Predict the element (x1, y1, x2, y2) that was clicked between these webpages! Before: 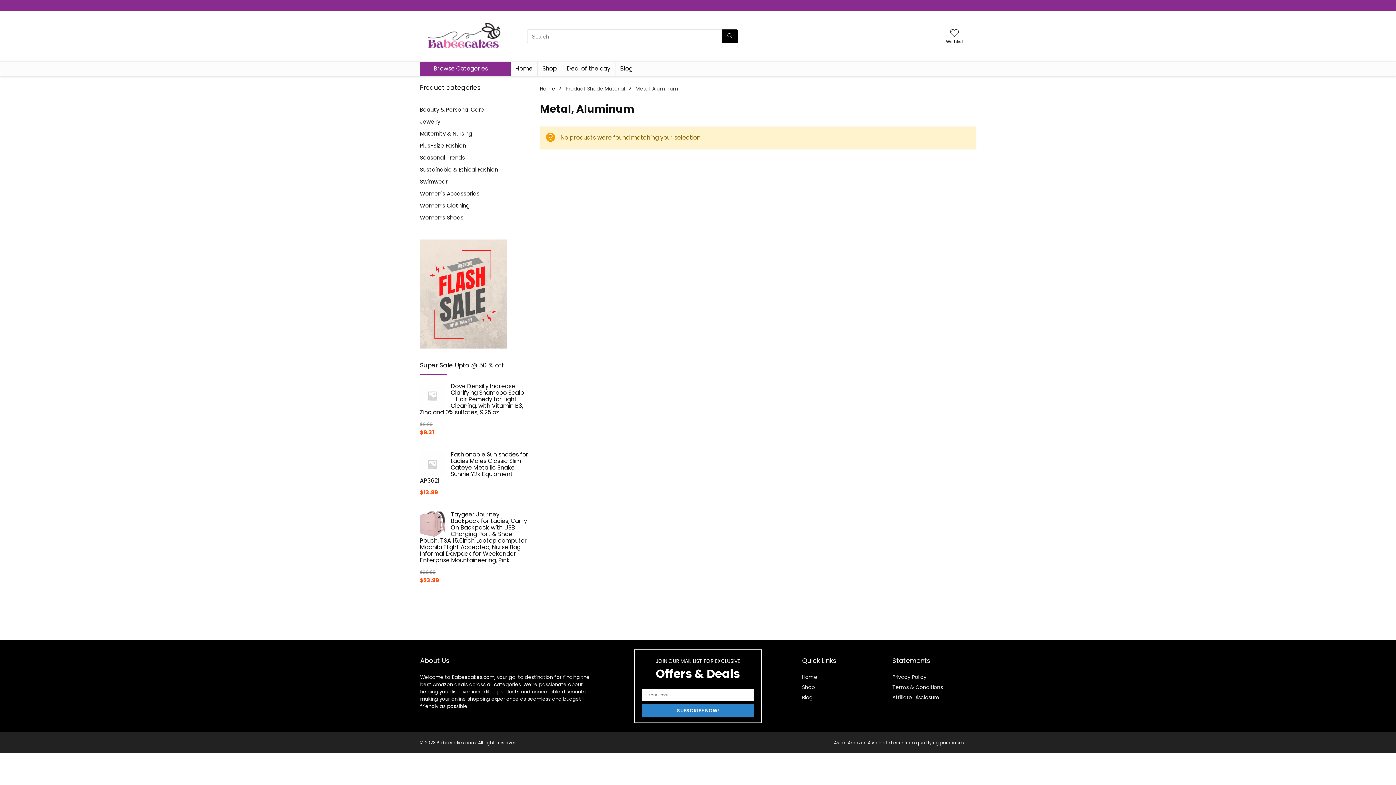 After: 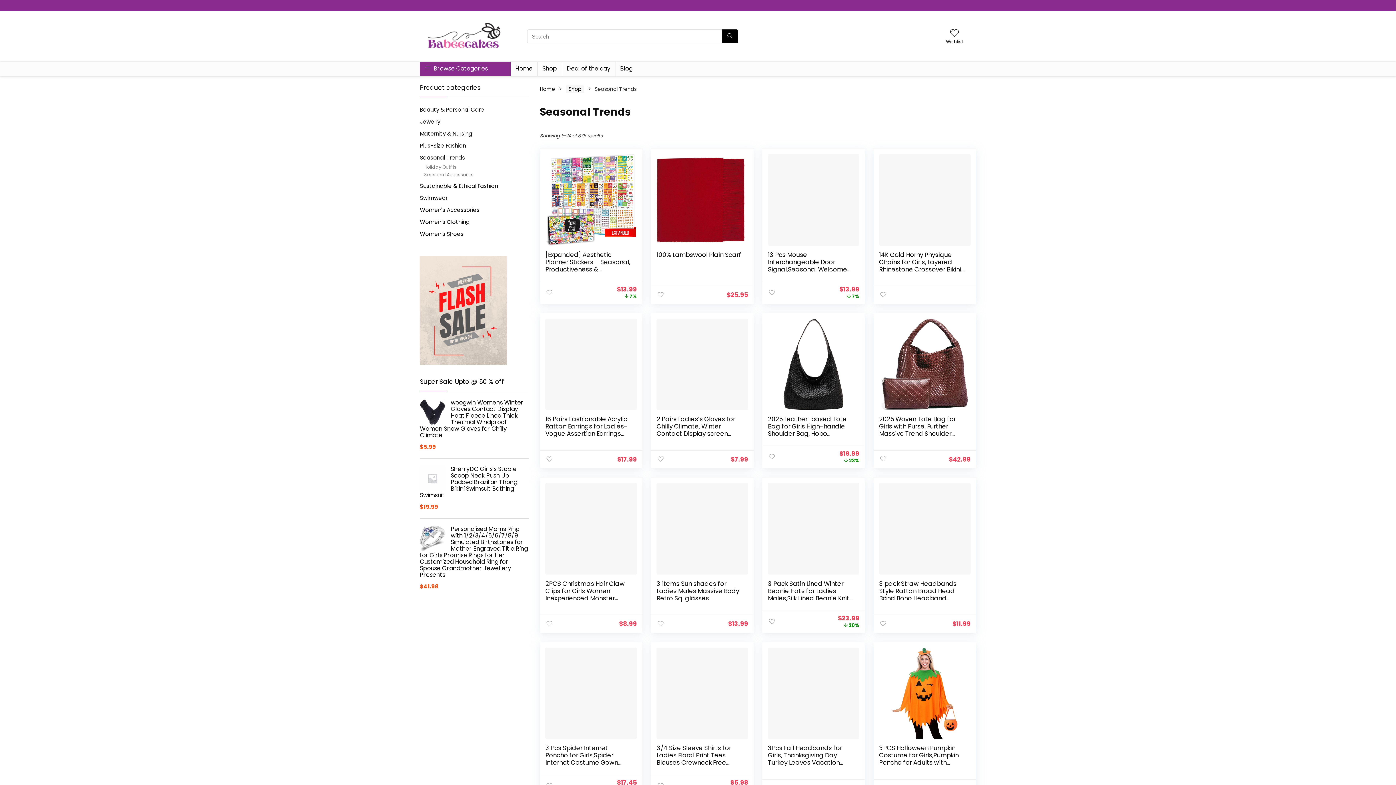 Action: bbox: (420, 153, 465, 161) label: Seasonal Trends